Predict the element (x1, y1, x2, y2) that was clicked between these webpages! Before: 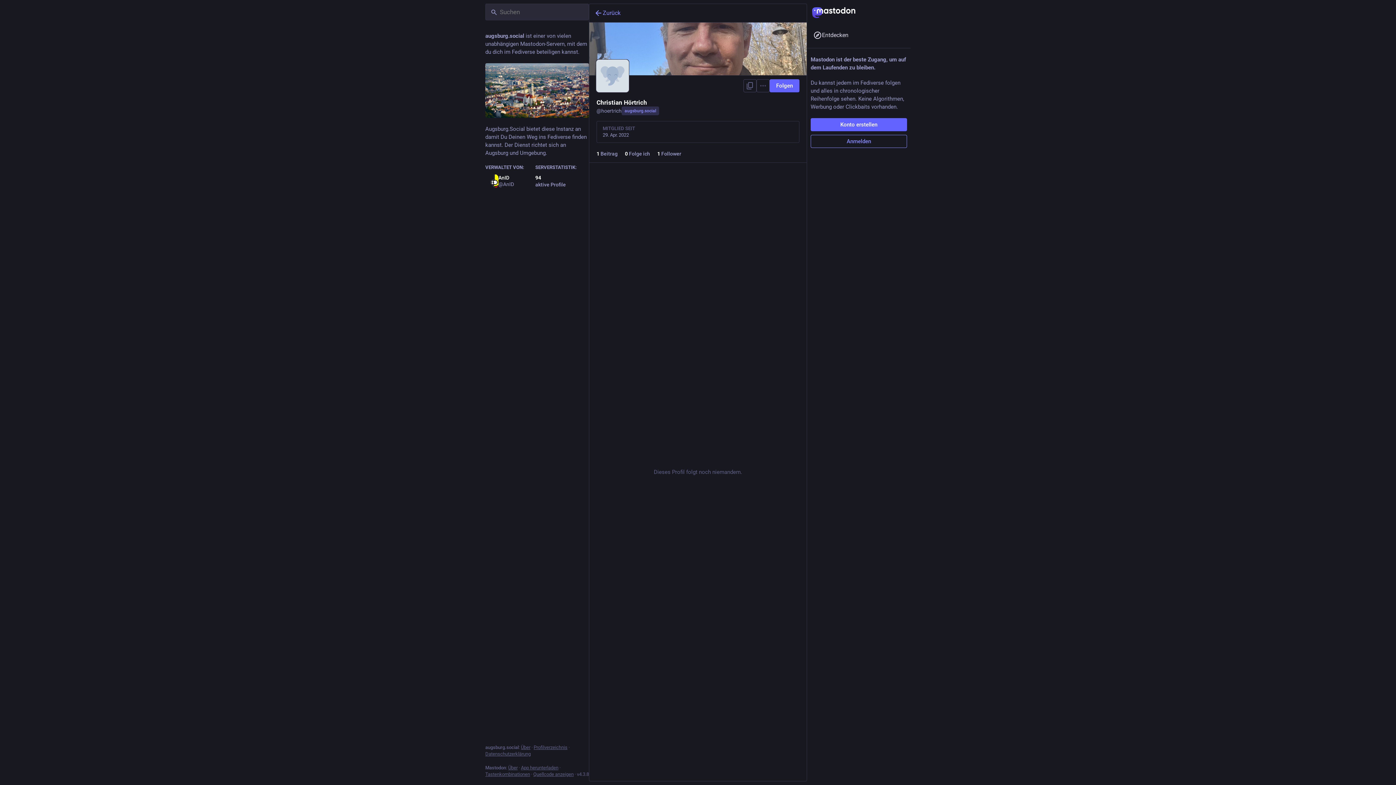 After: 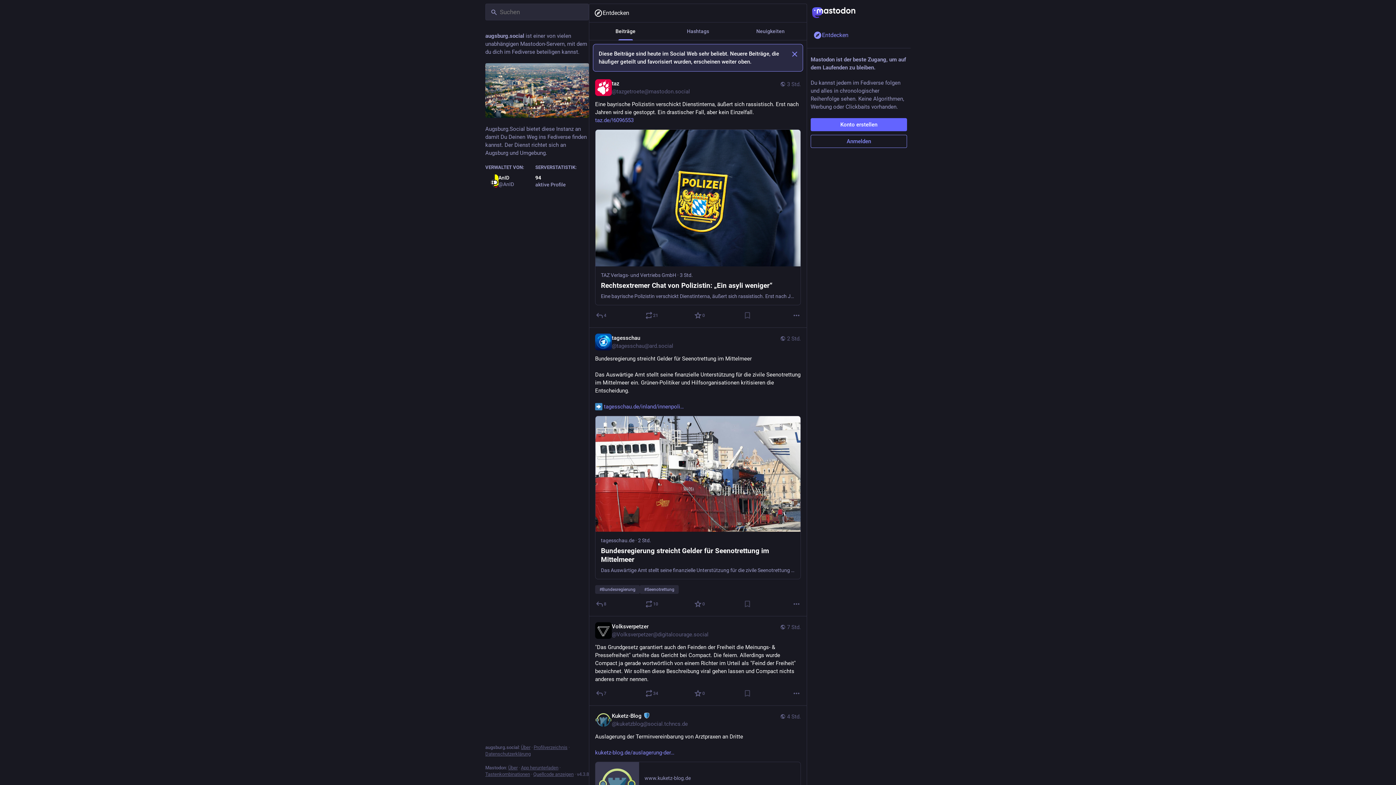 Action: bbox: (807, 3, 910, 21)